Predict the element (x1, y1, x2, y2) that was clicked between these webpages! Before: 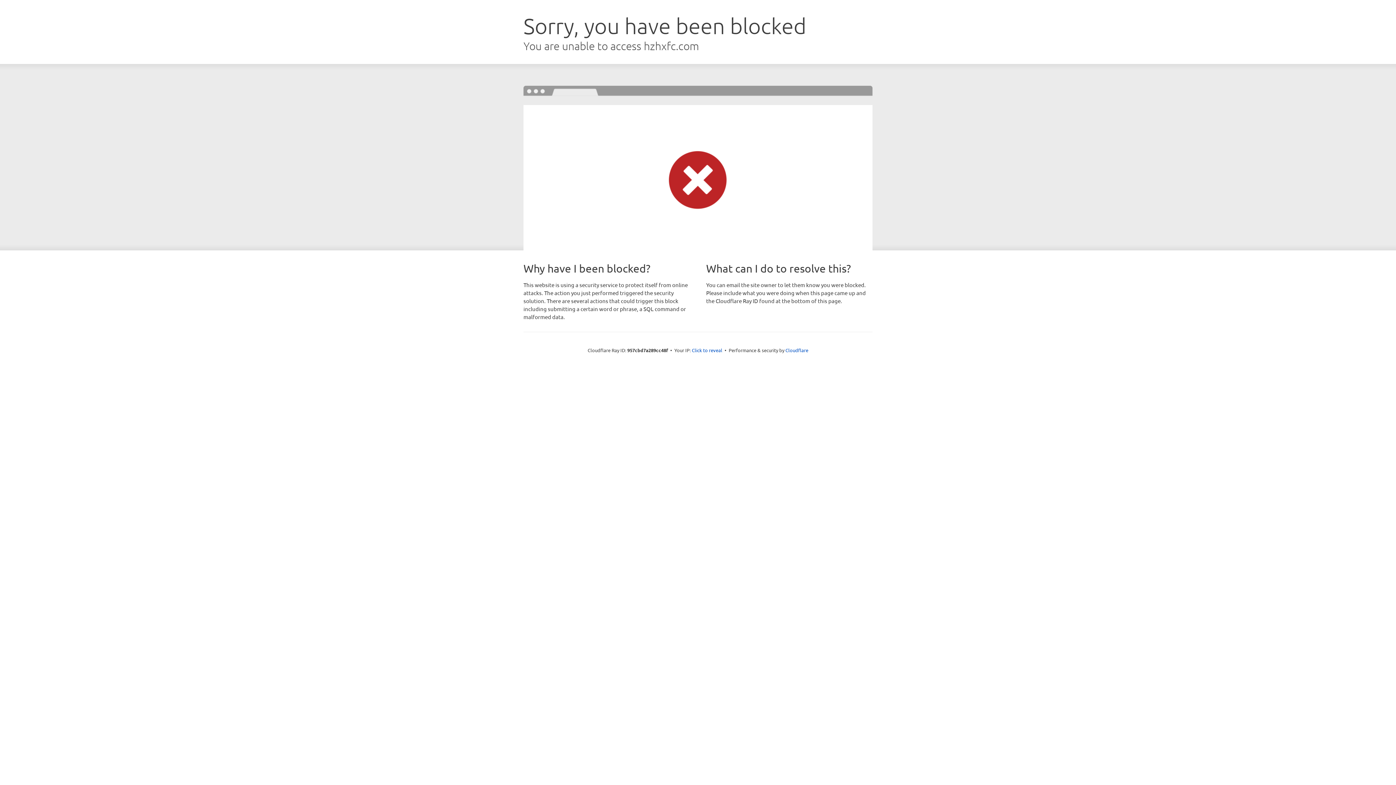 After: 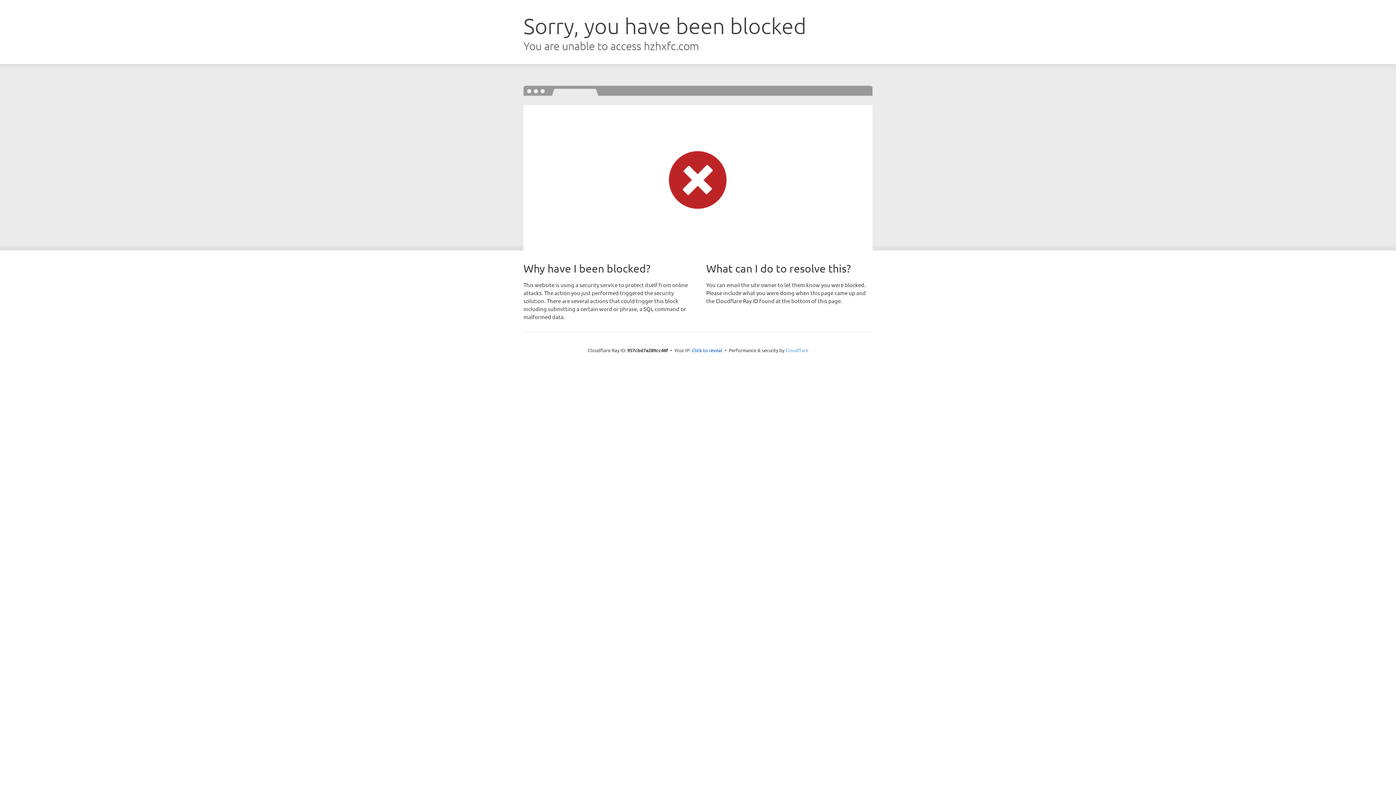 Action: label: Cloudflare bbox: (785, 347, 808, 353)